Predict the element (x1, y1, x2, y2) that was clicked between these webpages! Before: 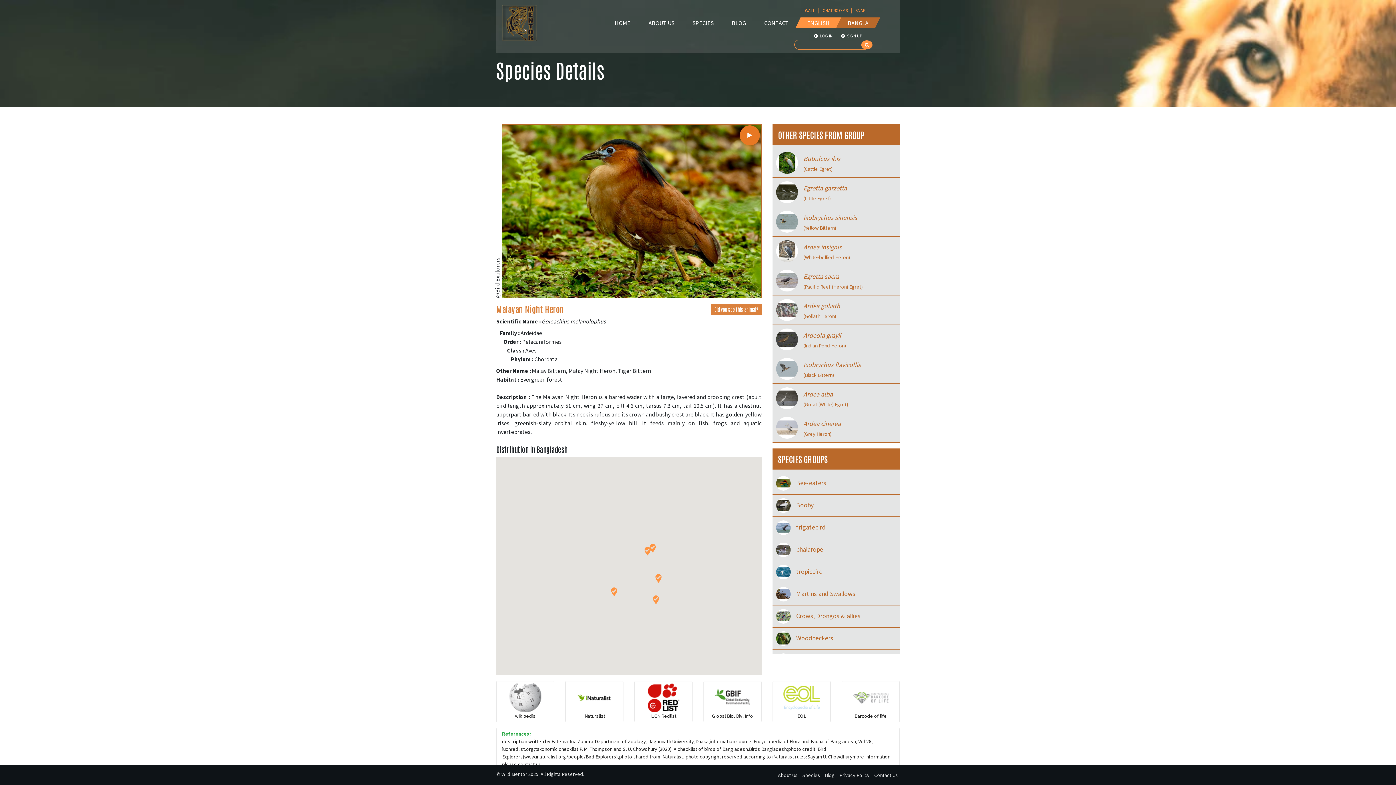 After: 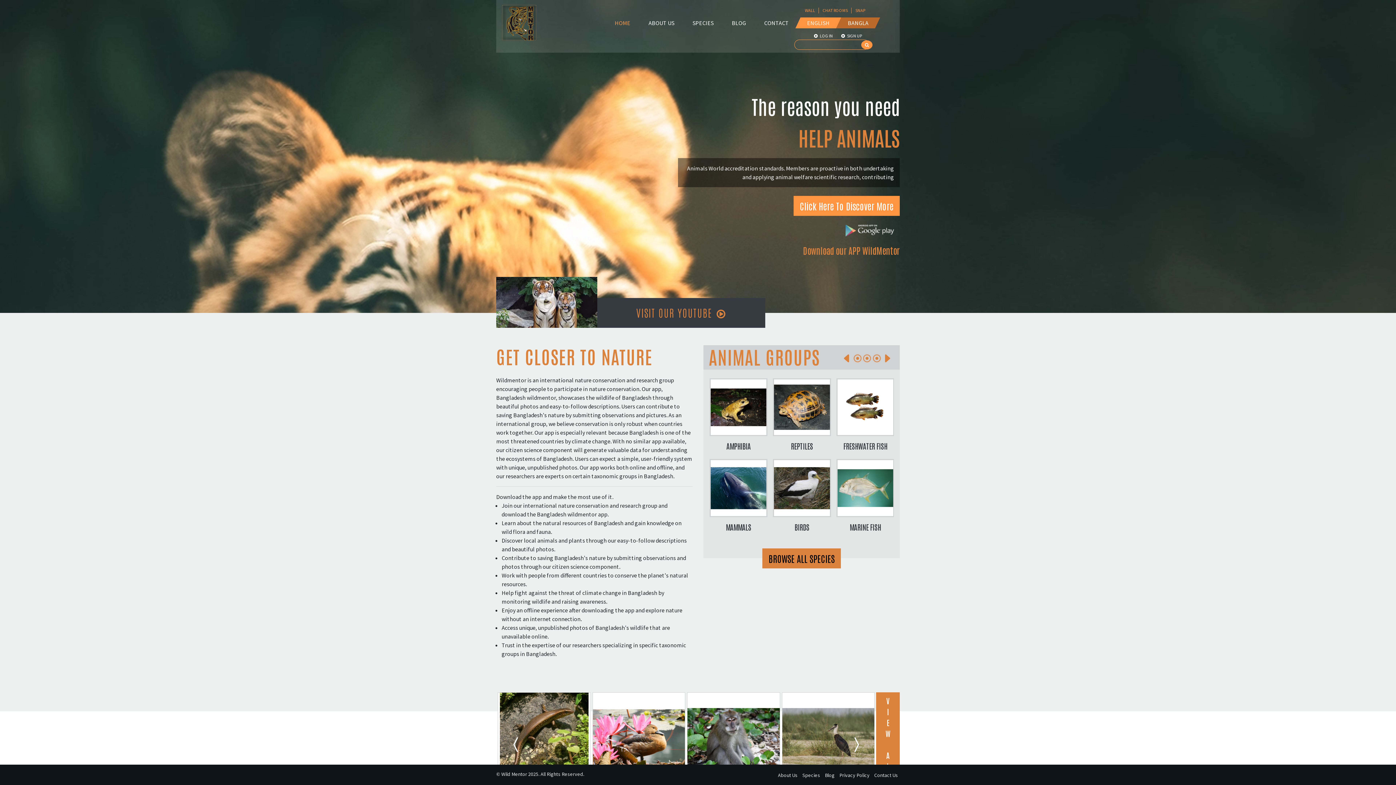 Action: bbox: (605, 17, 639, 28) label: HOME